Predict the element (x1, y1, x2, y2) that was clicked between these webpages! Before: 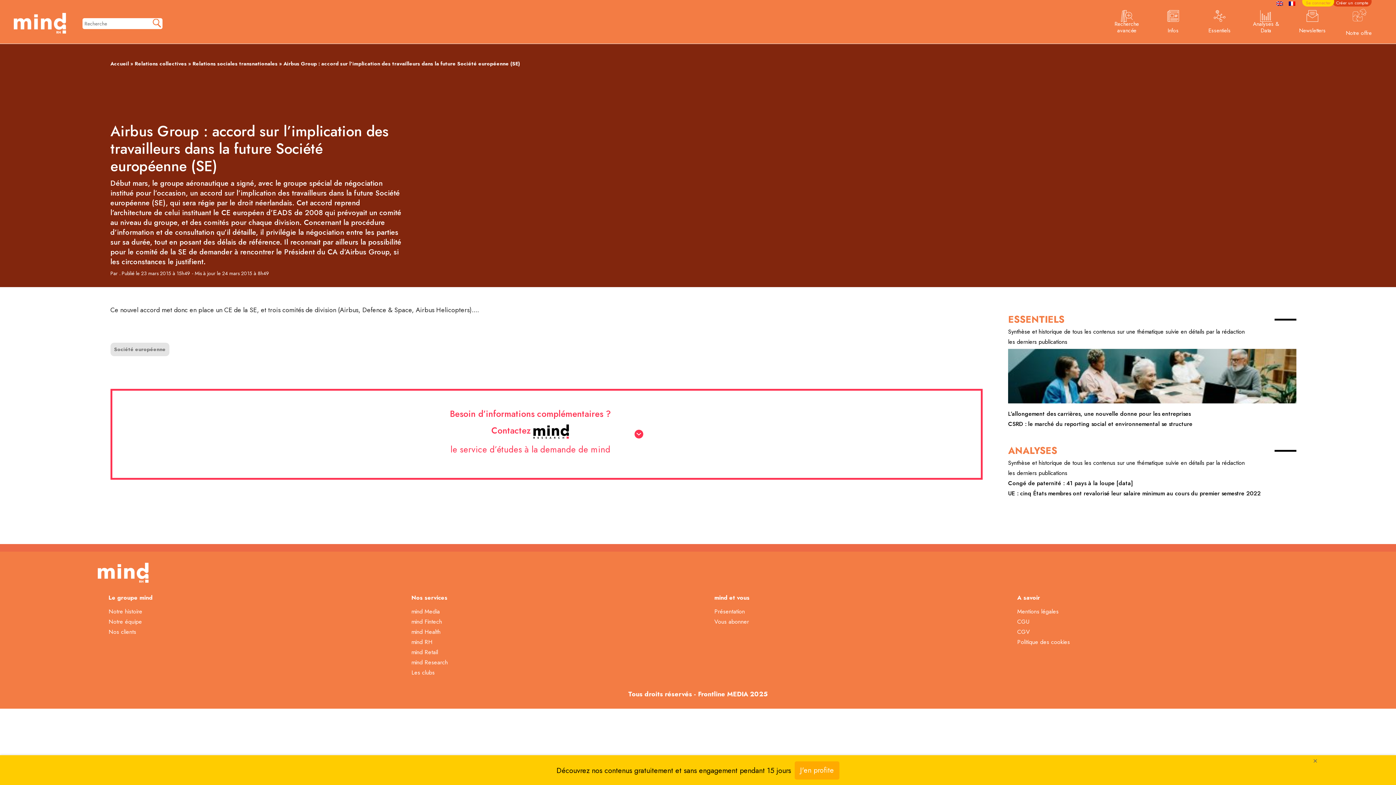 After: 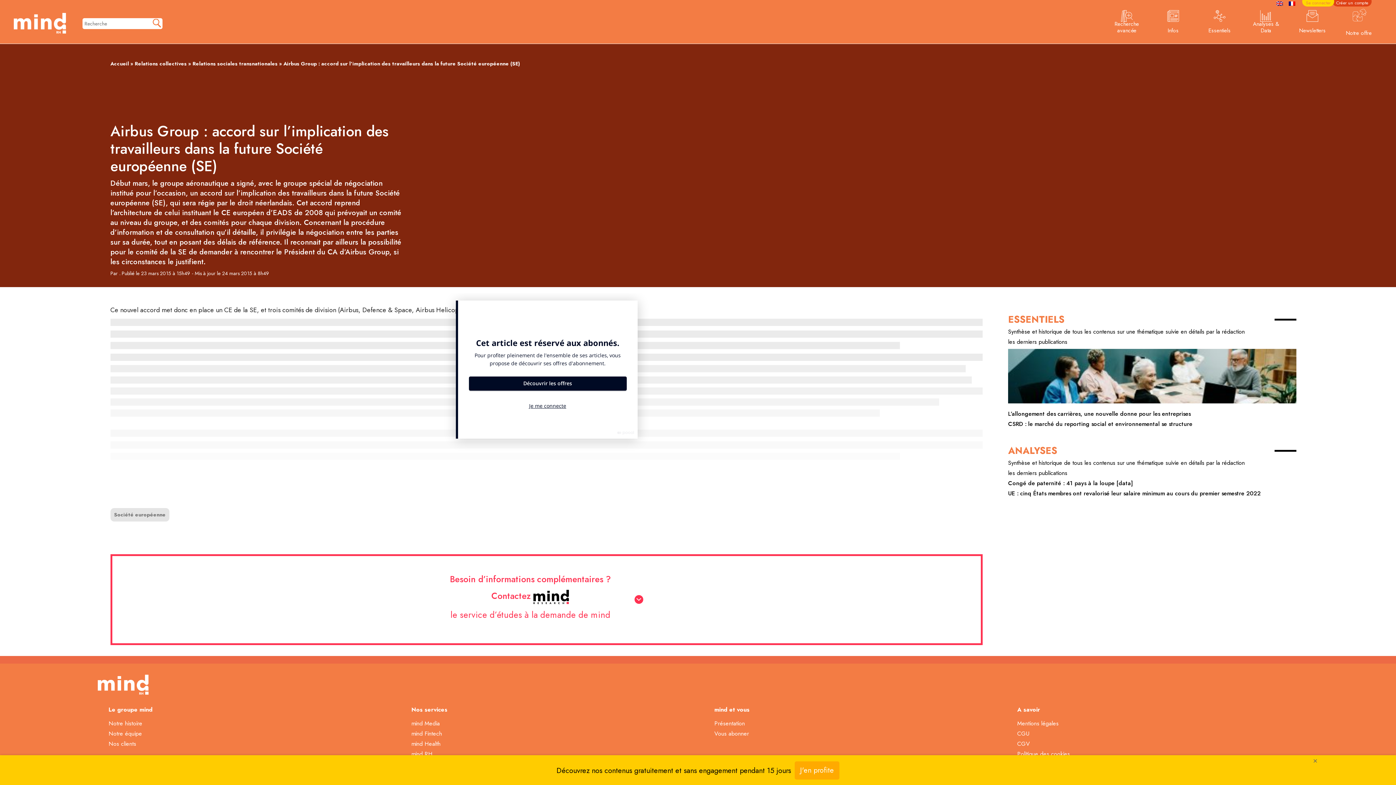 Action: bbox: (1286, 1, 1298, 5)